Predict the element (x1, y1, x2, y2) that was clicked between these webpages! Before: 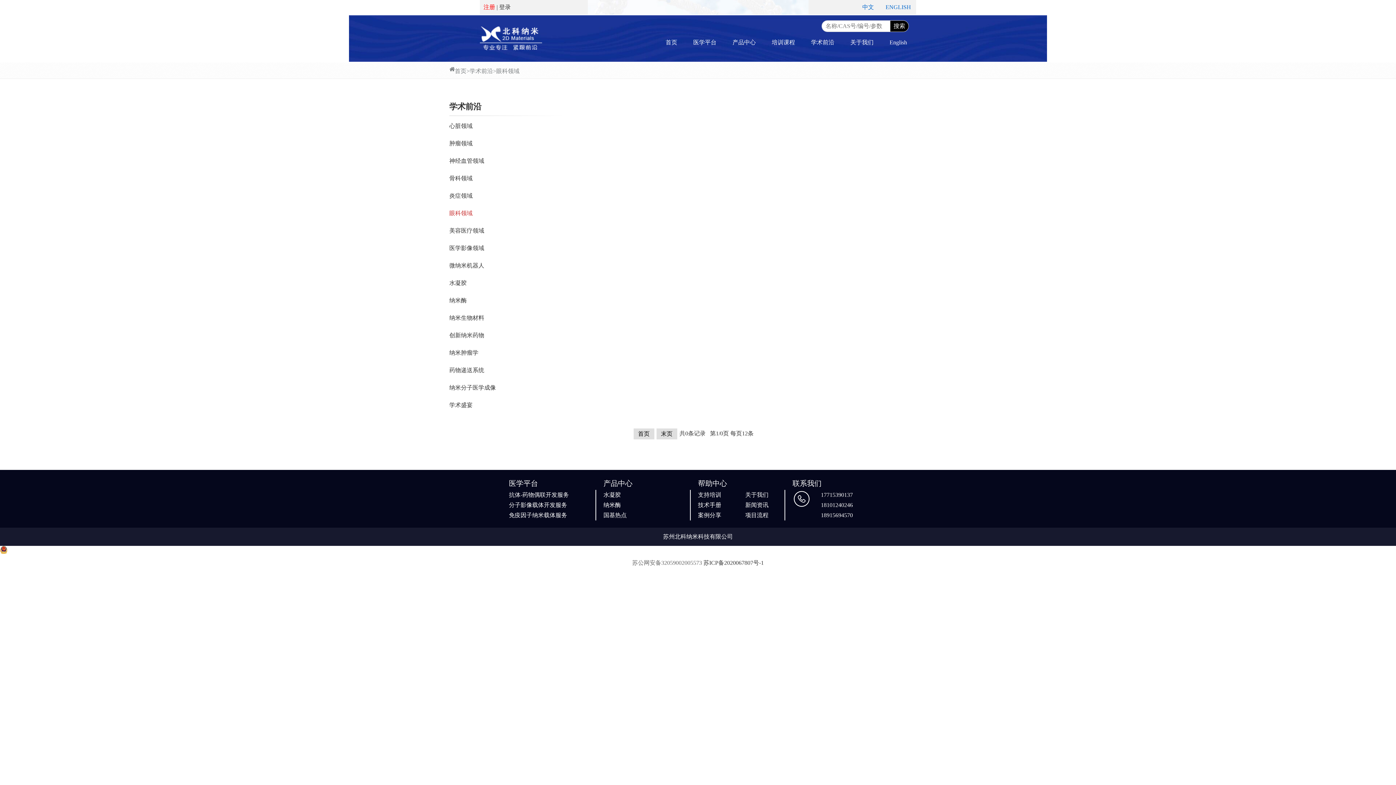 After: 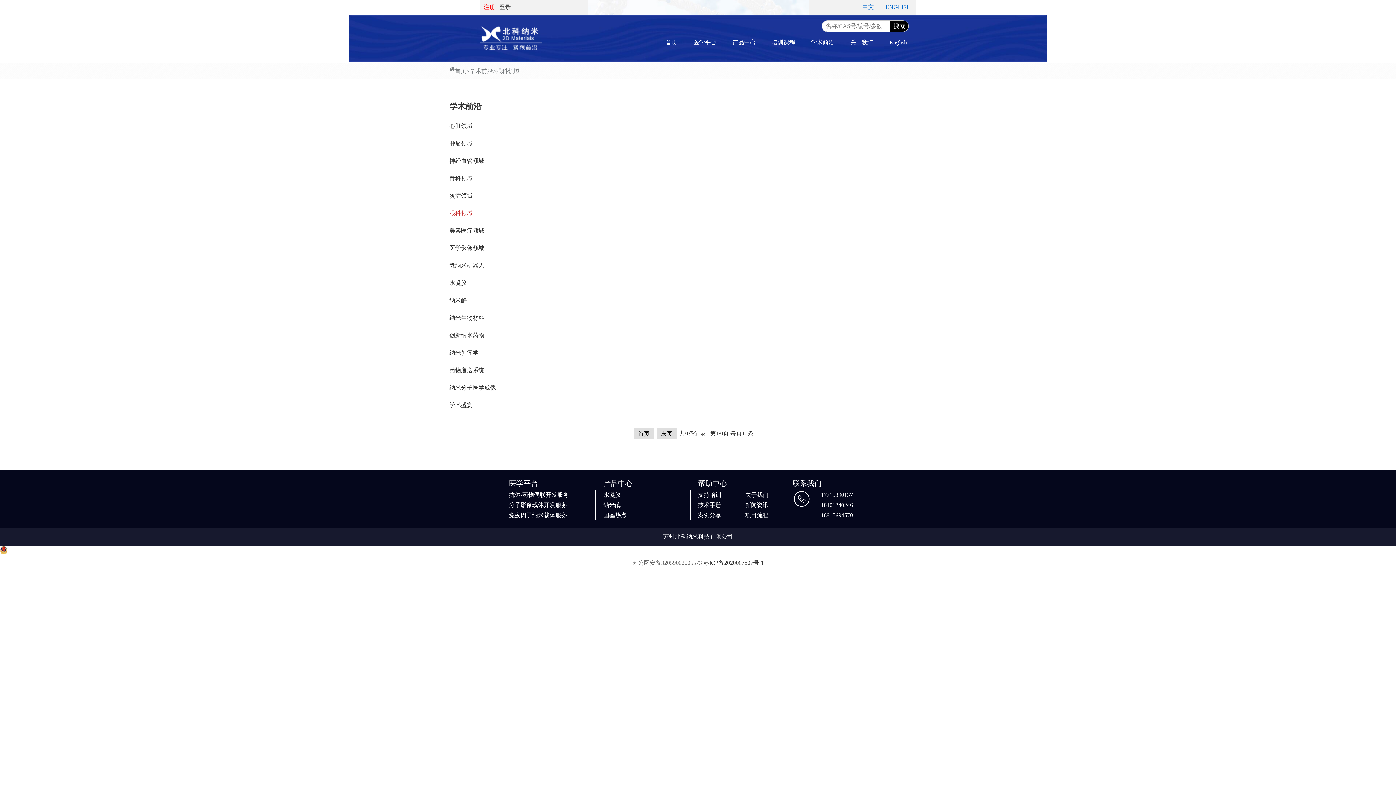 Action: bbox: (449, 210, 472, 216) label: 眼科领域